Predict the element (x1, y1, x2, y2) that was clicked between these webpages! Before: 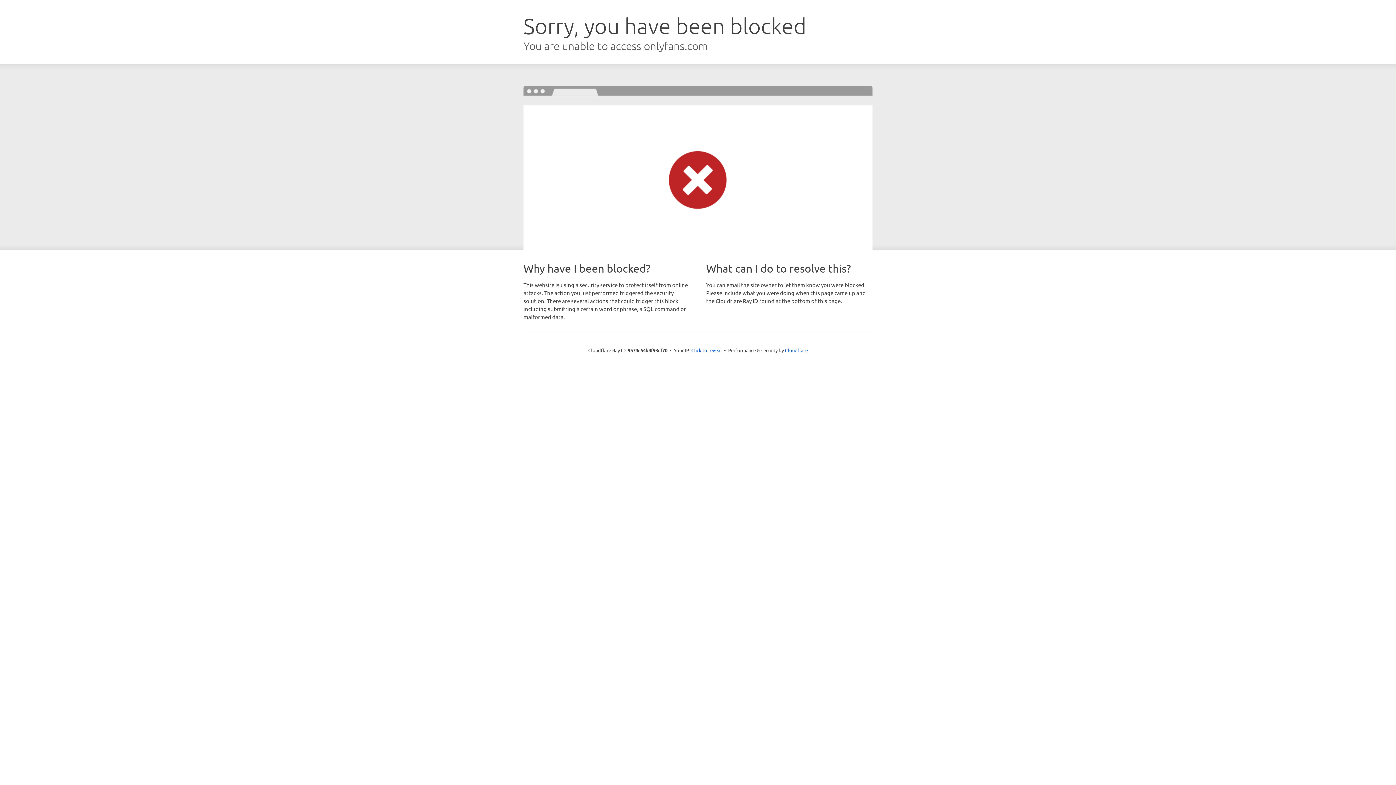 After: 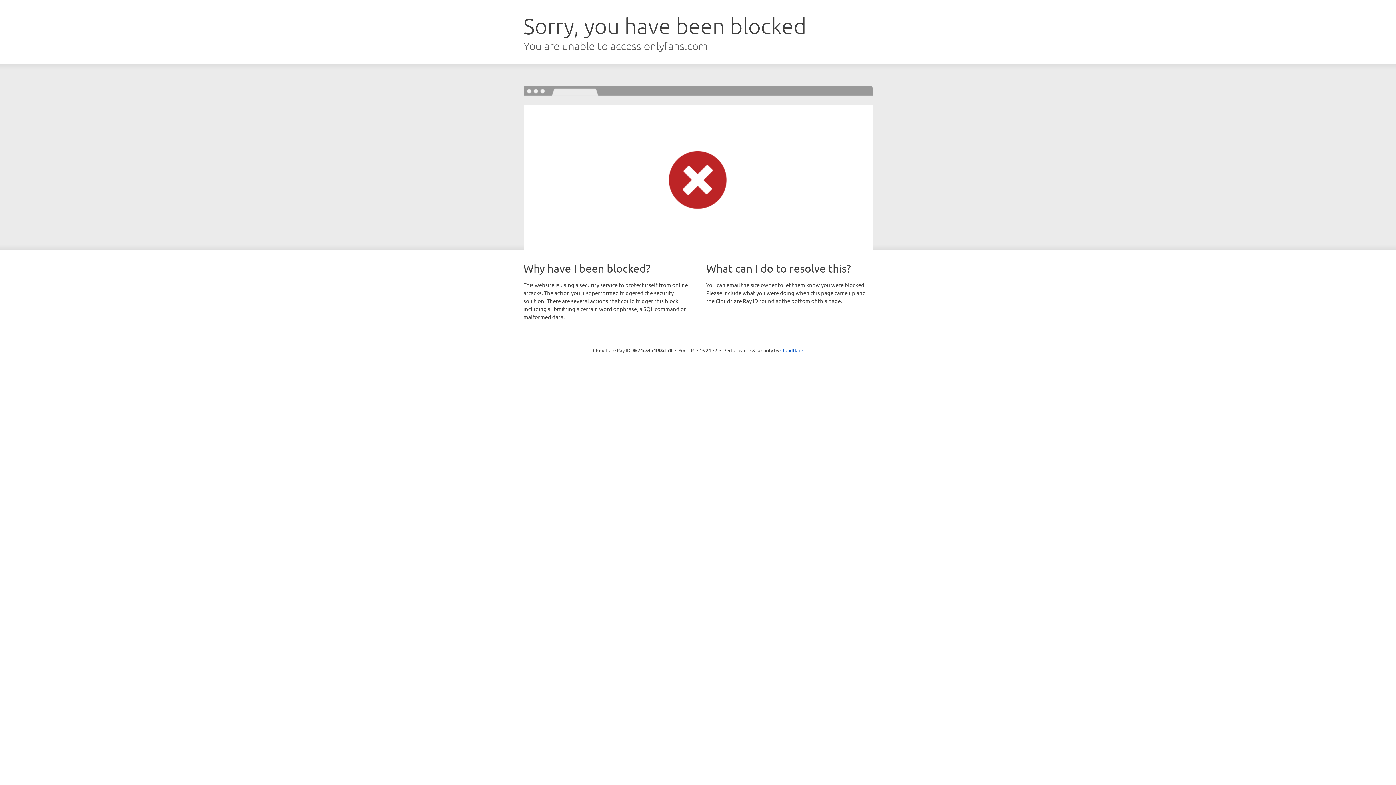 Action: label: Click to reveal bbox: (691, 346, 722, 353)